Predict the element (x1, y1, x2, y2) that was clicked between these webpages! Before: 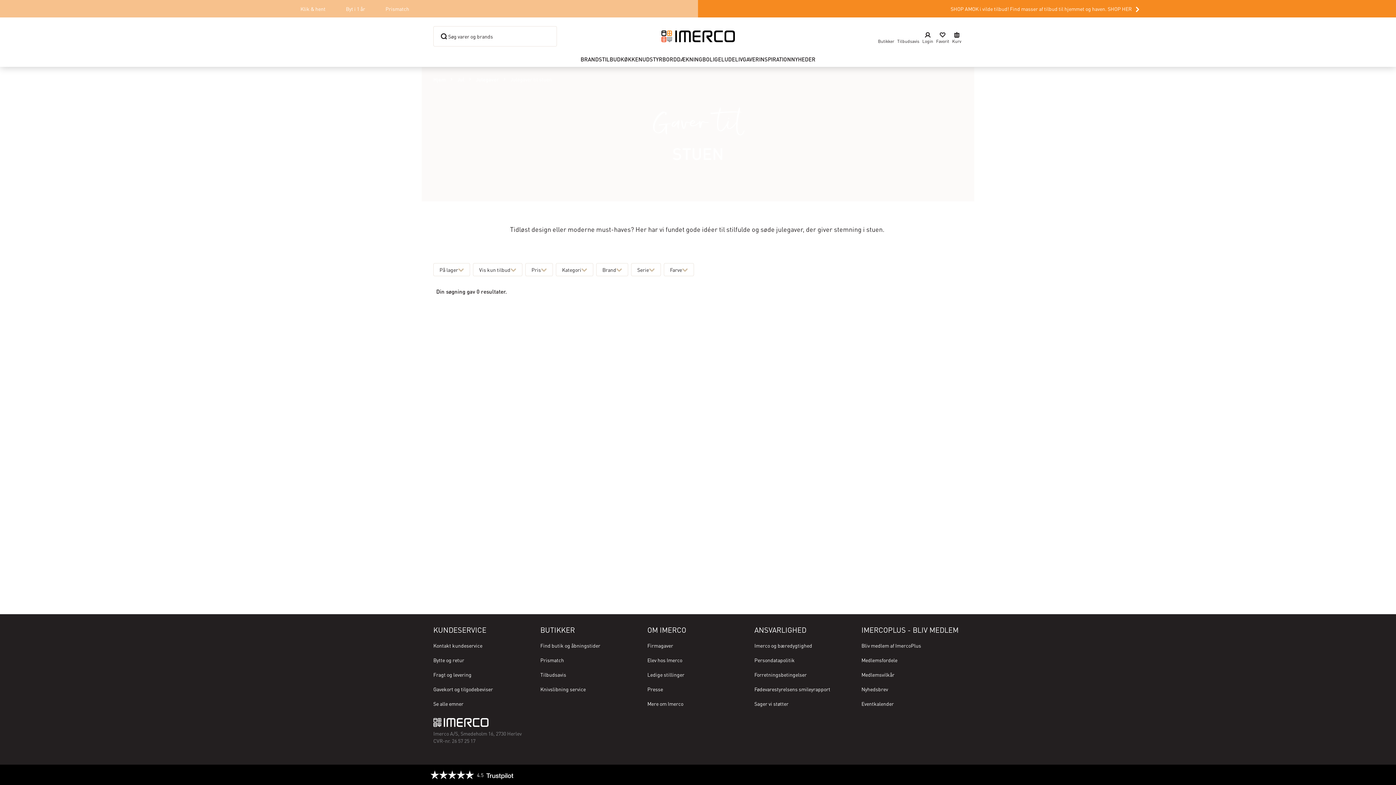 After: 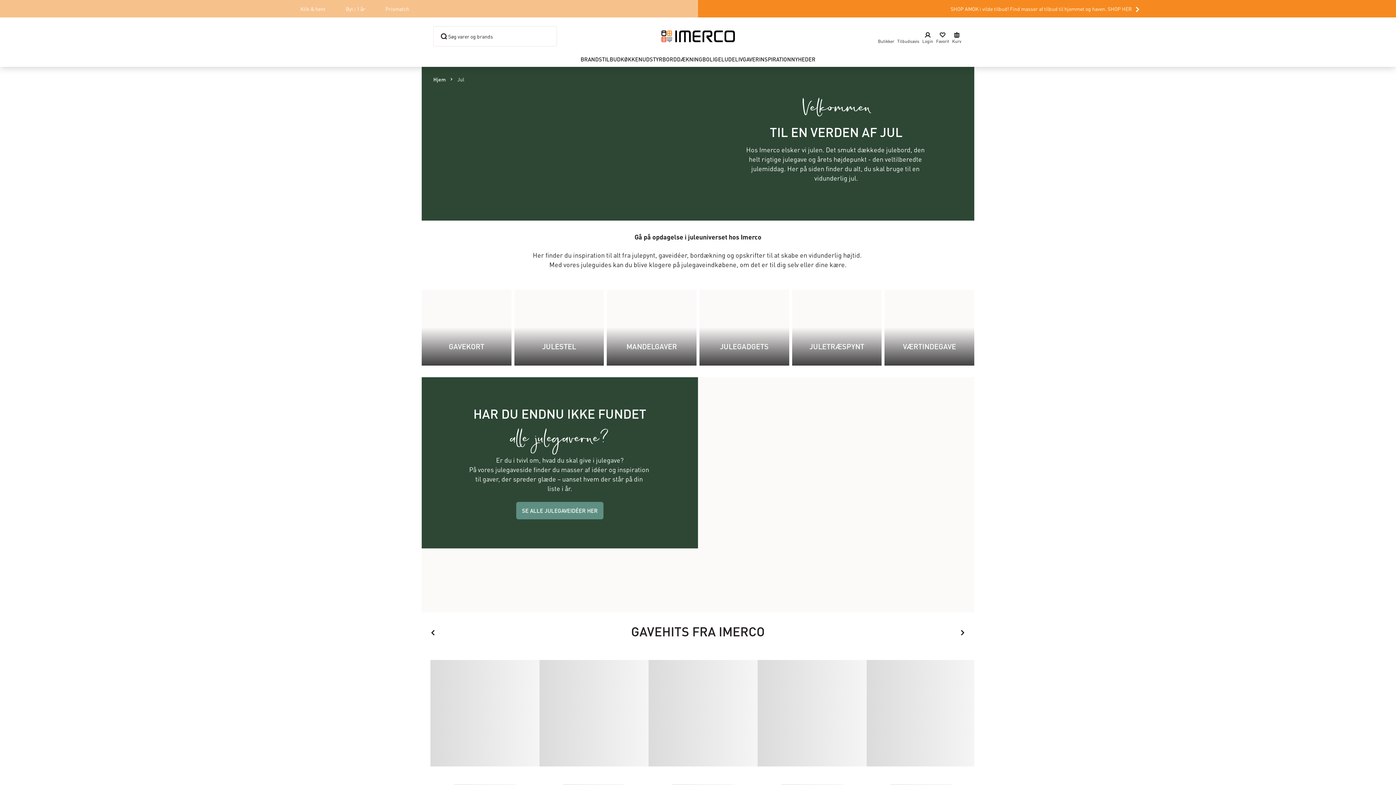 Action: label: Jul bbox: (457, 75, 464, 82)